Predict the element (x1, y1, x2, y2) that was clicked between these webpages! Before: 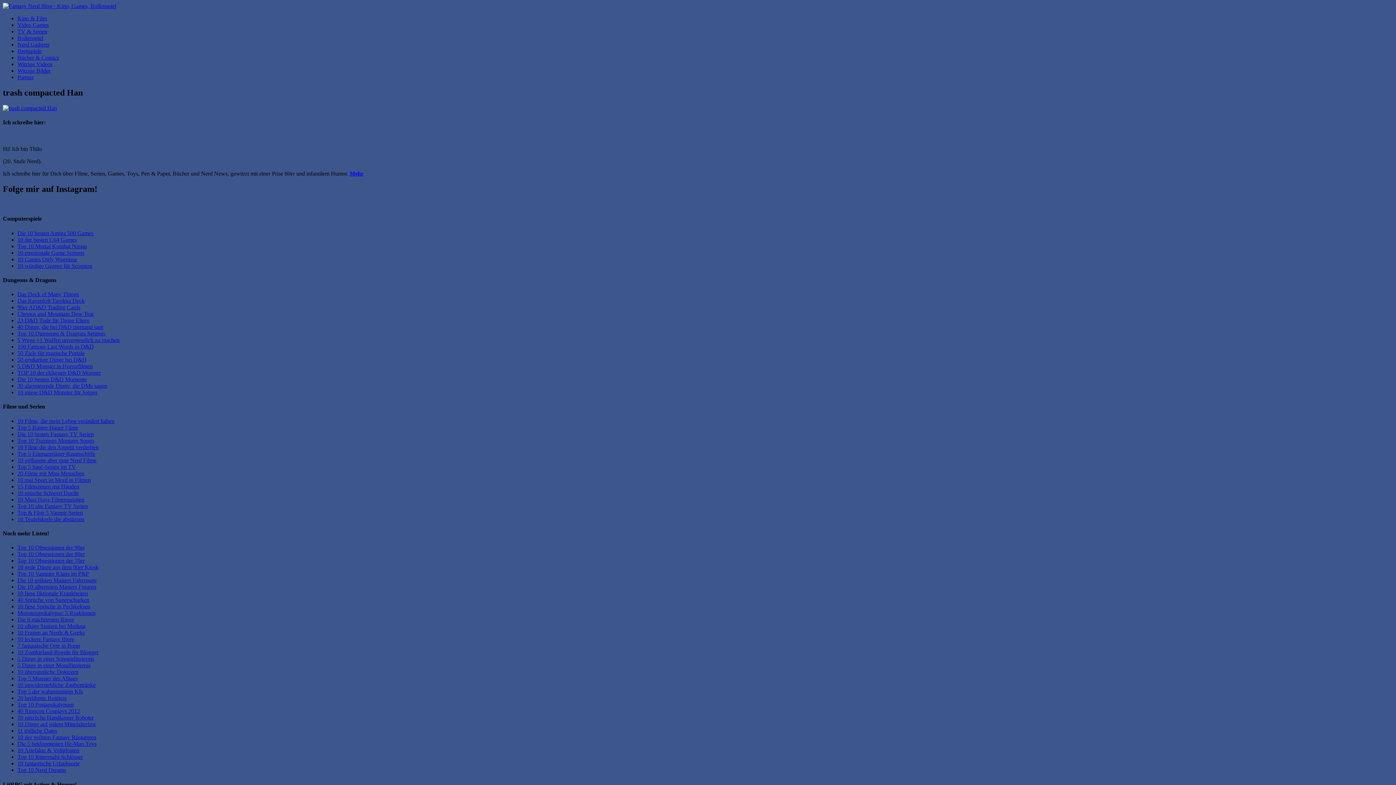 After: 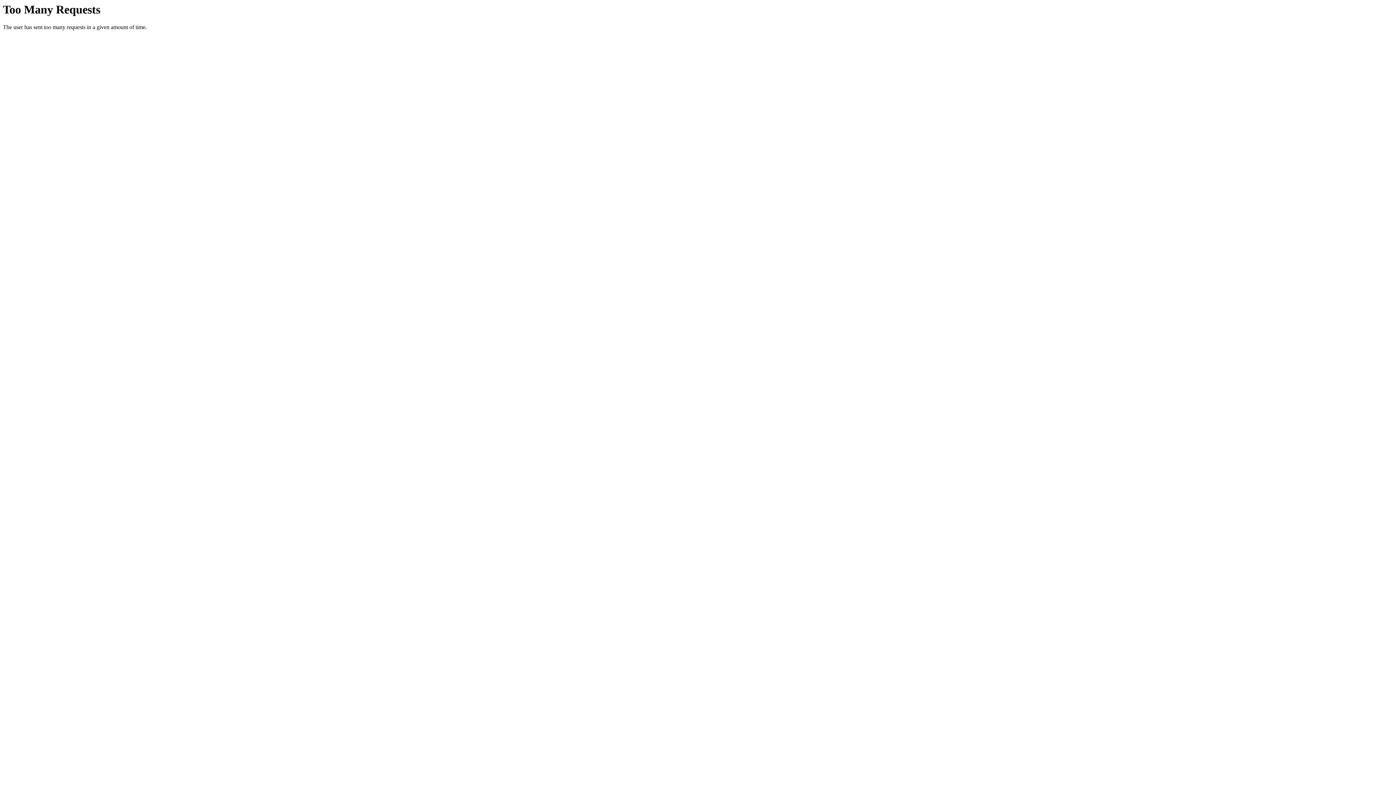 Action: bbox: (17, 590, 88, 596) label: 10 fiese fiktionale Krankheiten